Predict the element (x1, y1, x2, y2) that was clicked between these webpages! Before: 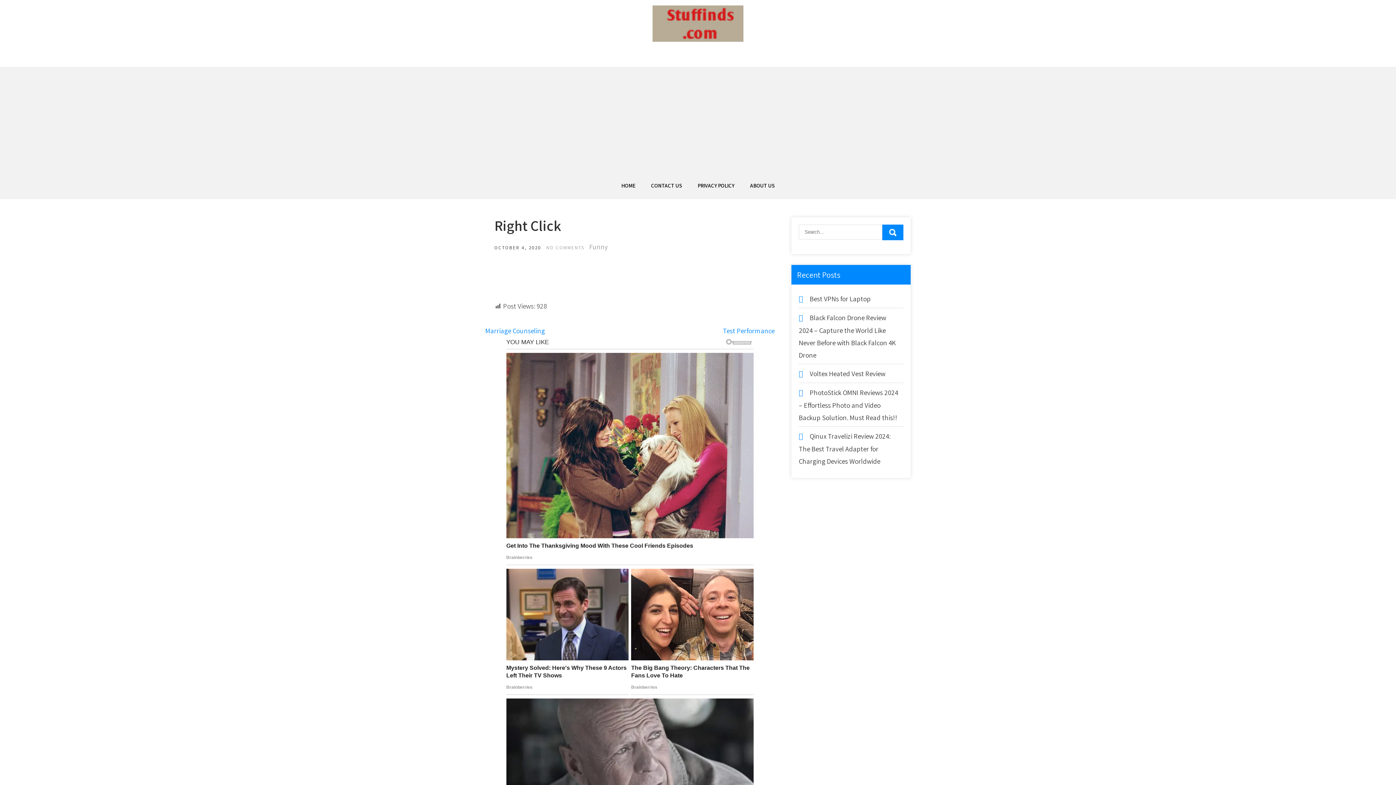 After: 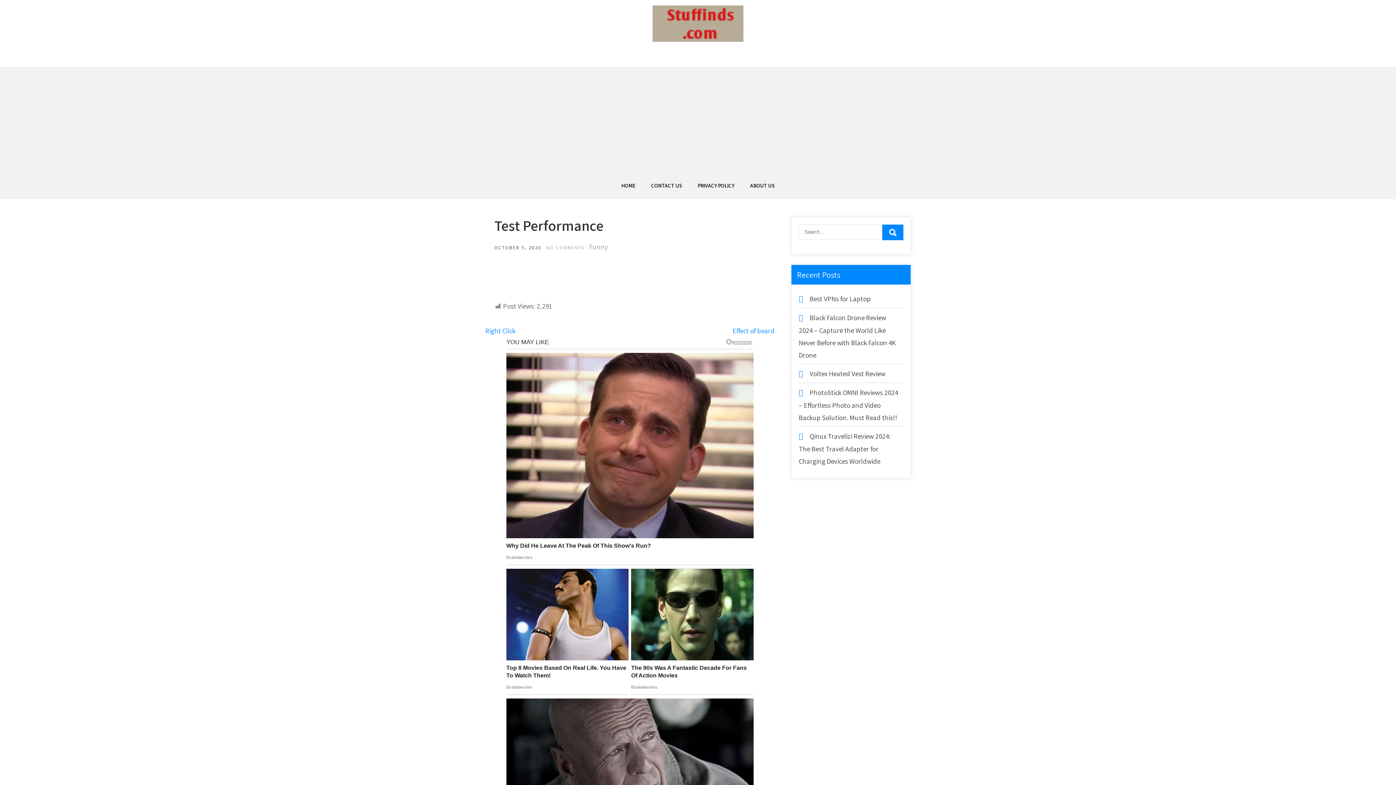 Action: bbox: (723, 326, 774, 335) label: Test Performance